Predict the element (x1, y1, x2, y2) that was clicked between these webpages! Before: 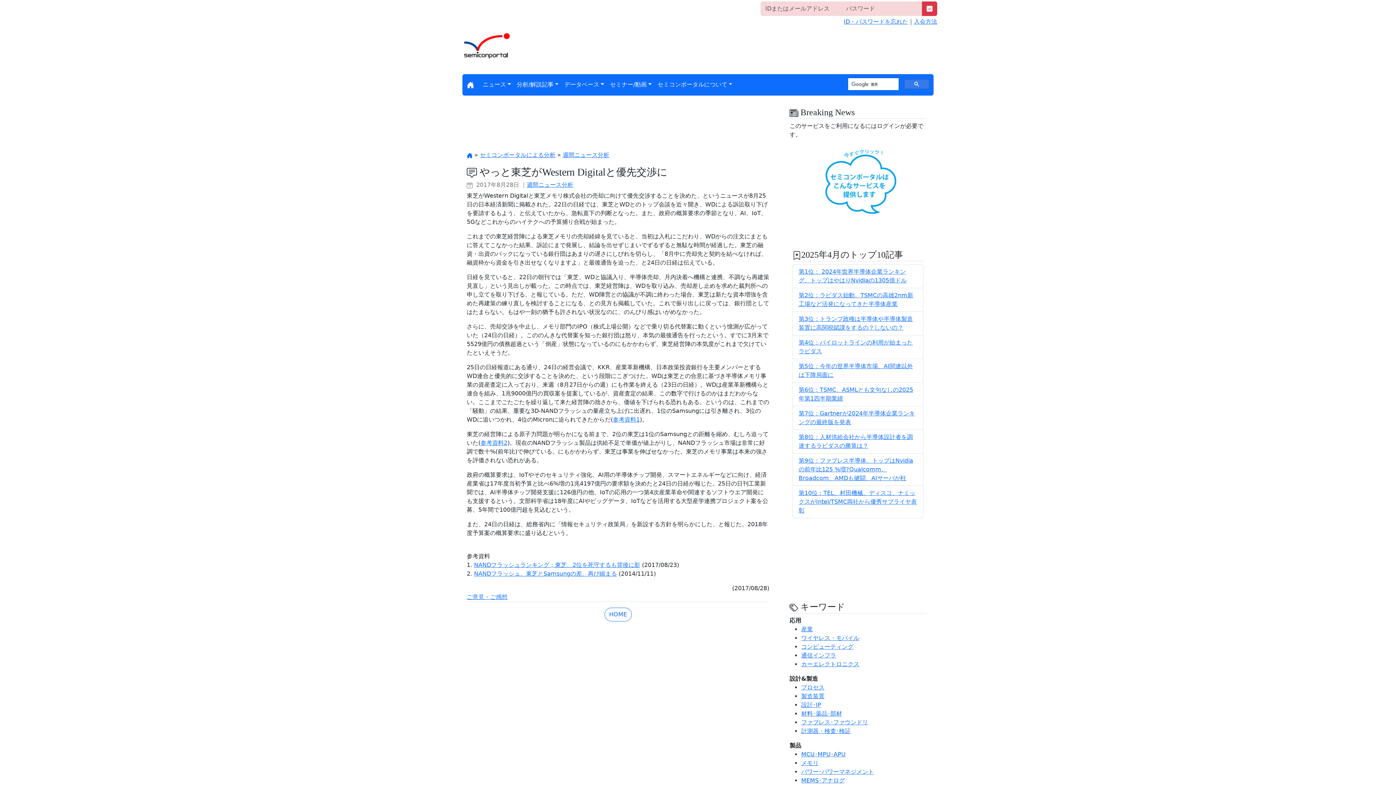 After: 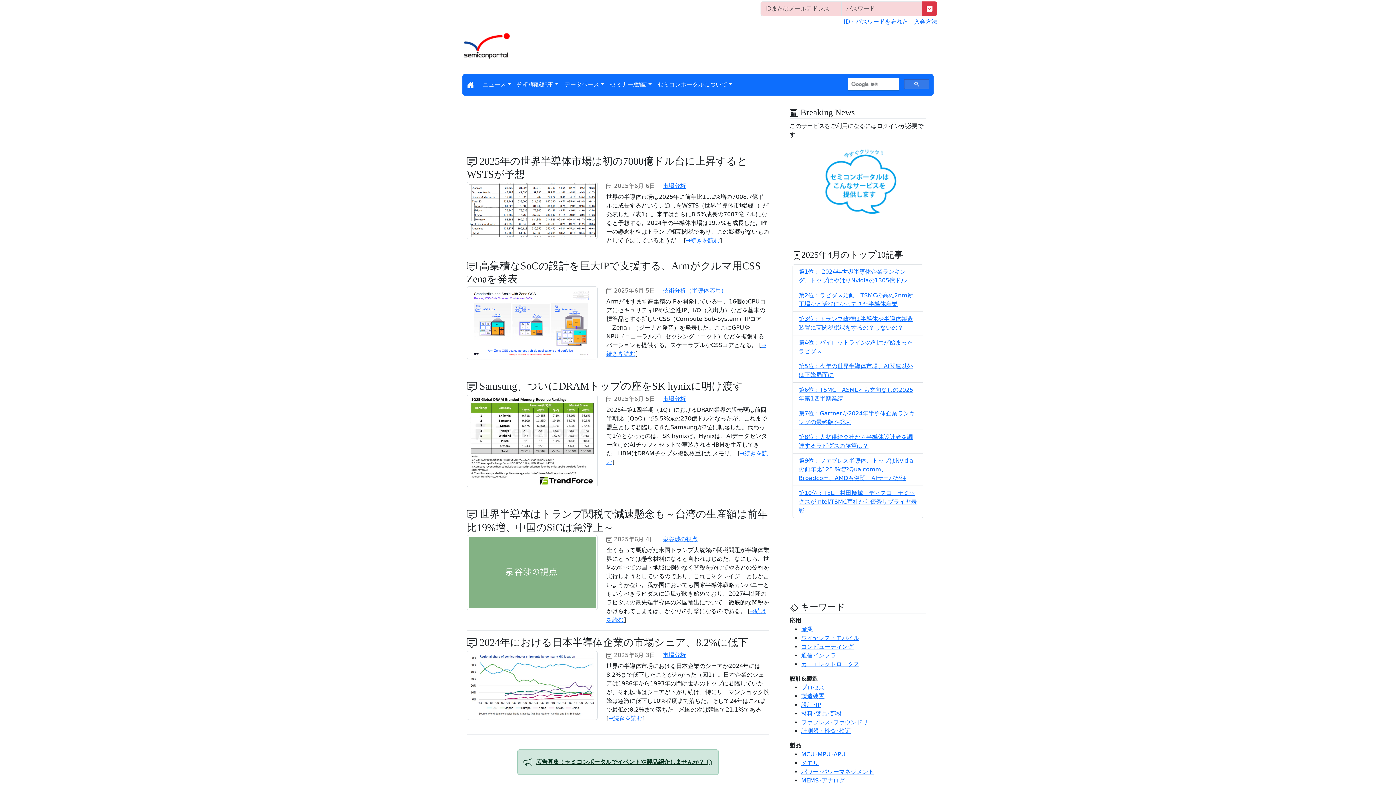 Action: bbox: (466, 152, 472, 159)